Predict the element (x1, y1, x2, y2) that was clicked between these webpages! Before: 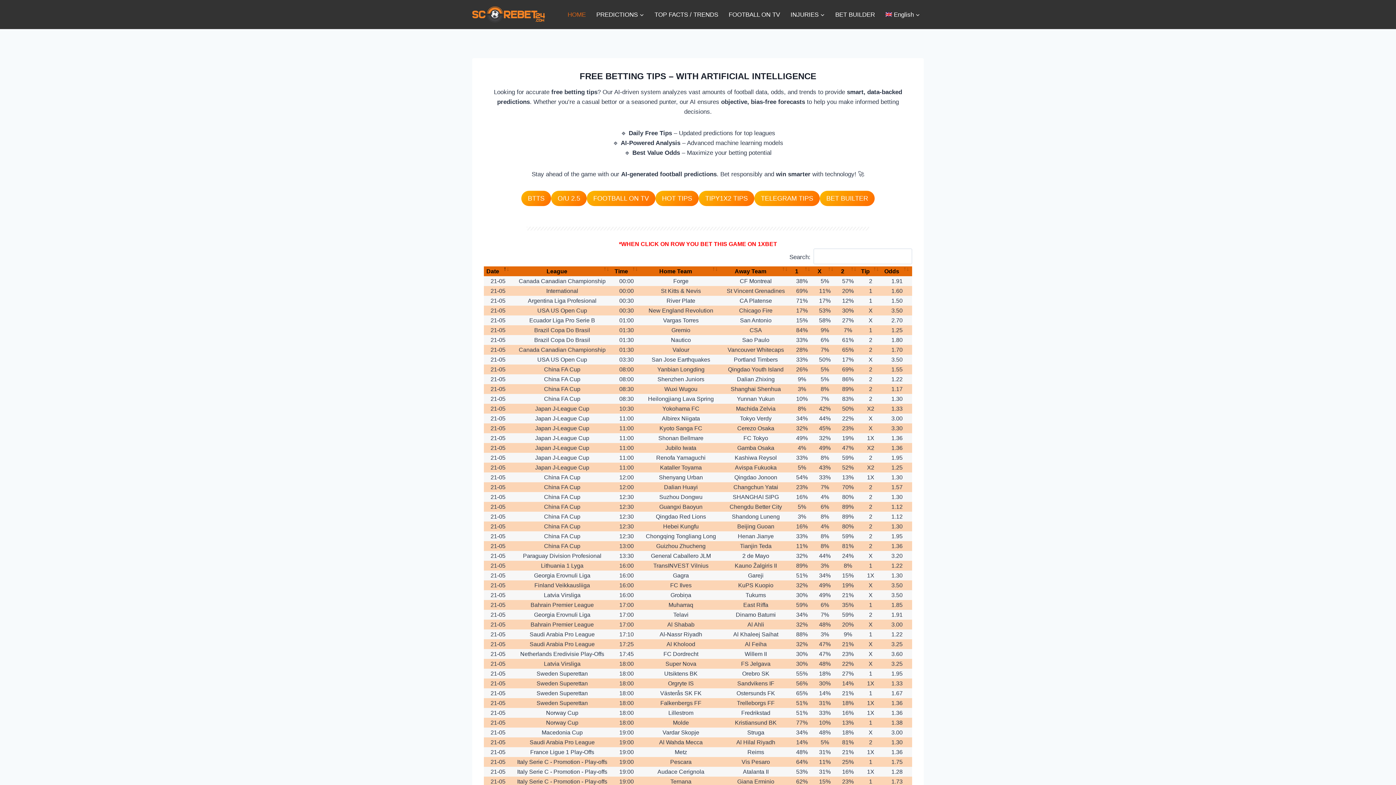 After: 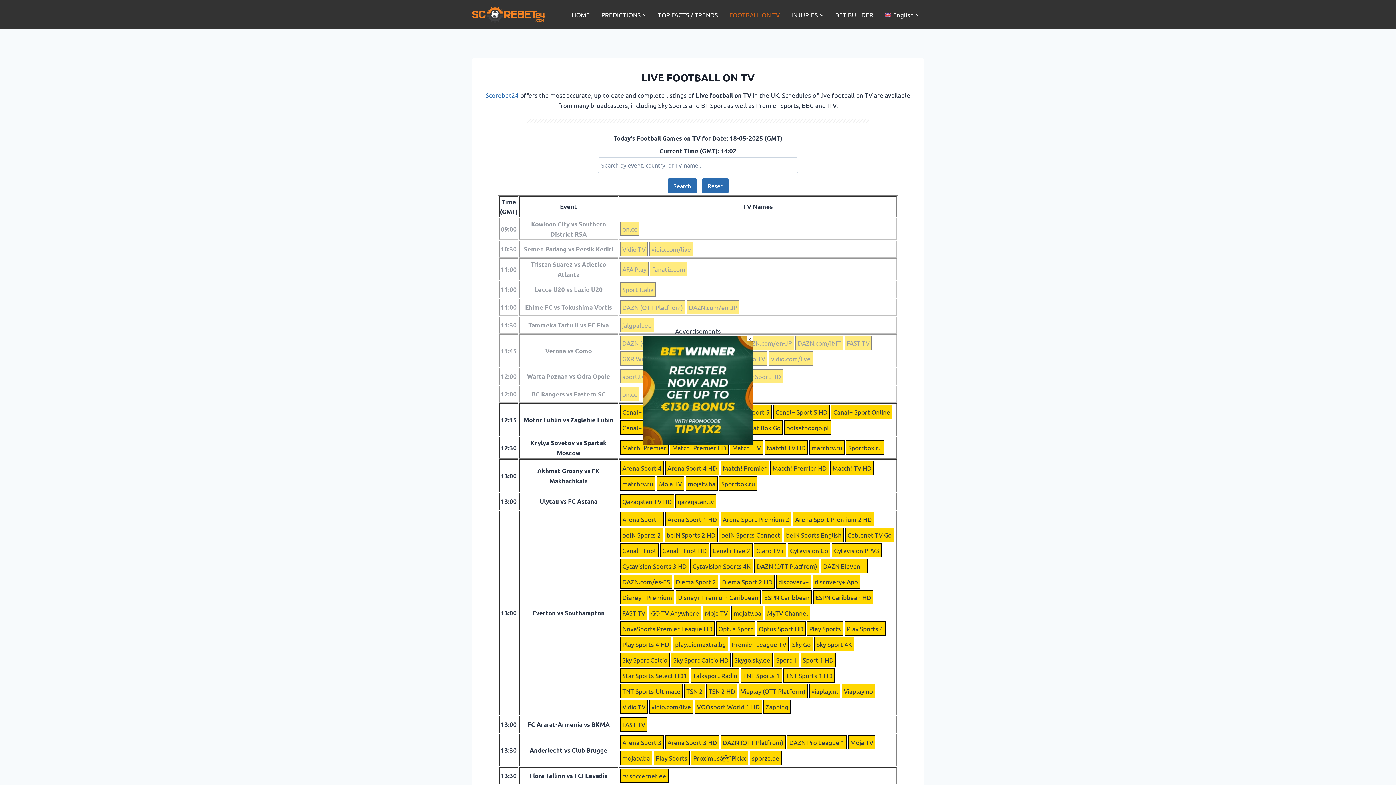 Action: label: FOOTBALL ON TV bbox: (725, 5, 783, 23)